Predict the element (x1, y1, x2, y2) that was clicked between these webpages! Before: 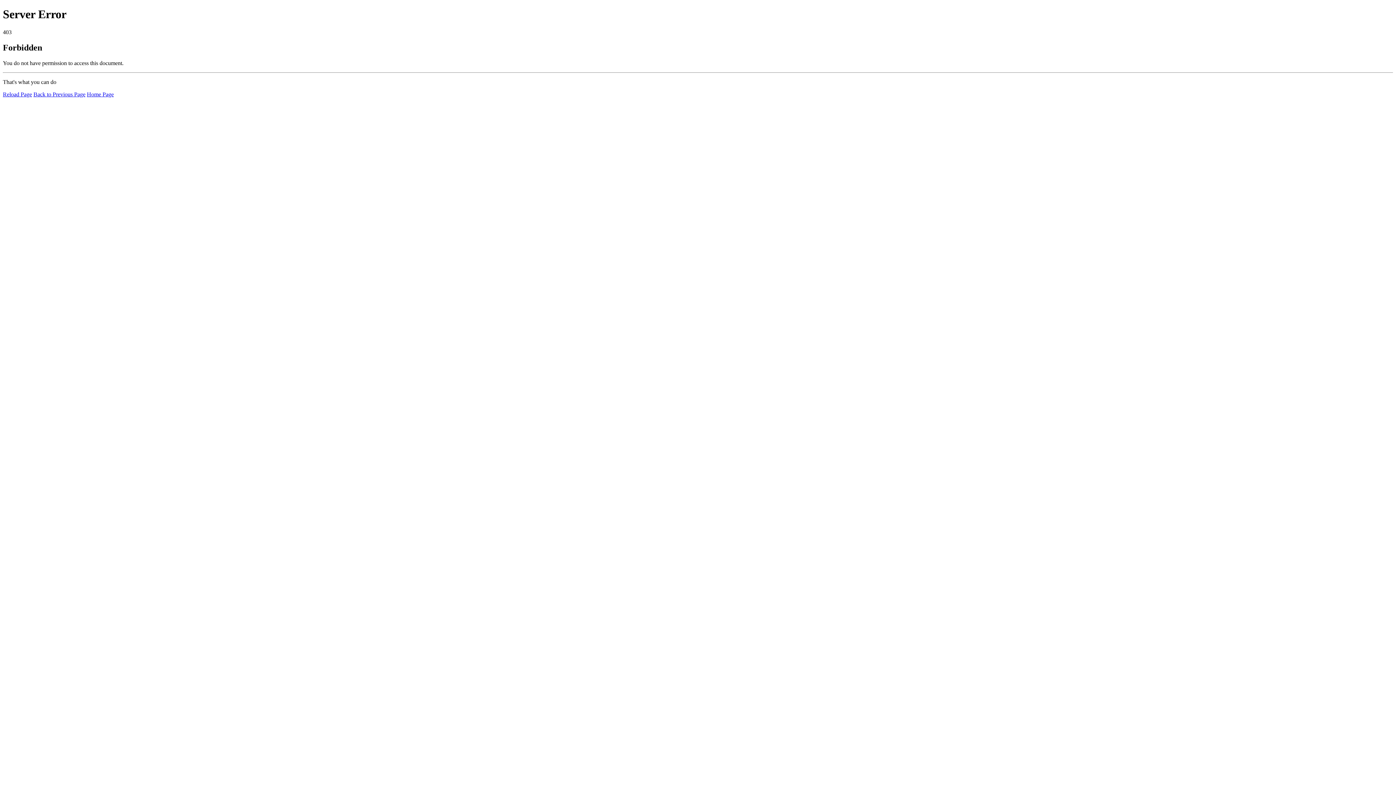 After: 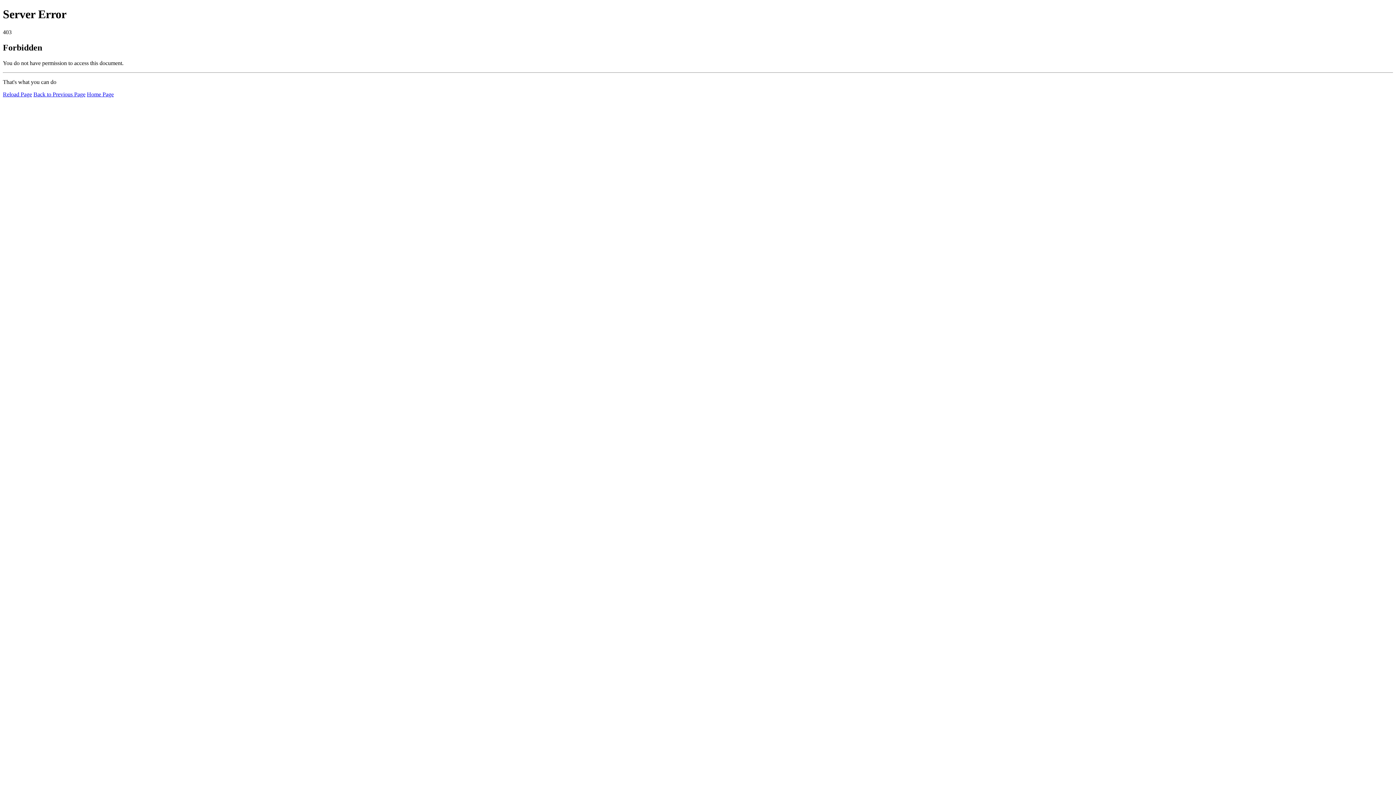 Action: label: Reload Page bbox: (2, 91, 32, 97)